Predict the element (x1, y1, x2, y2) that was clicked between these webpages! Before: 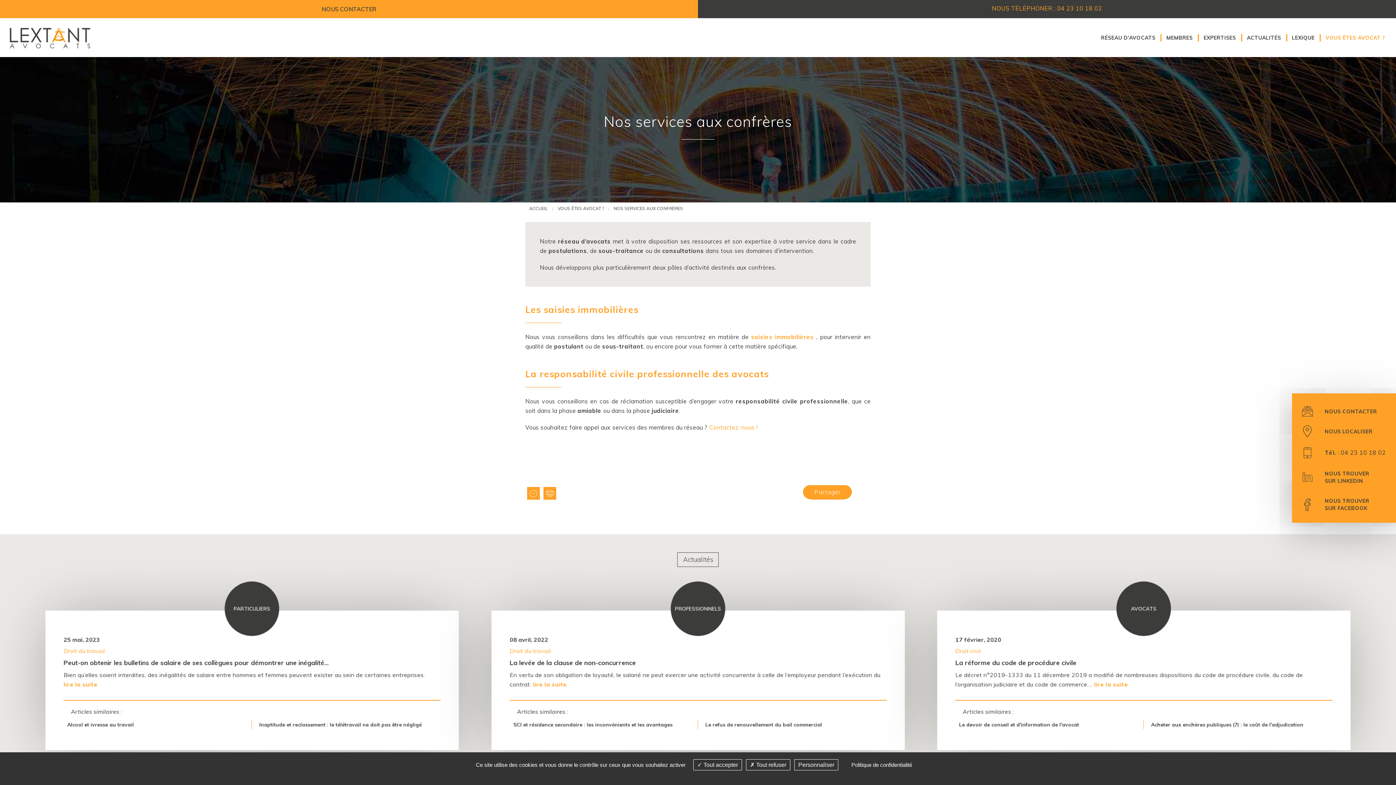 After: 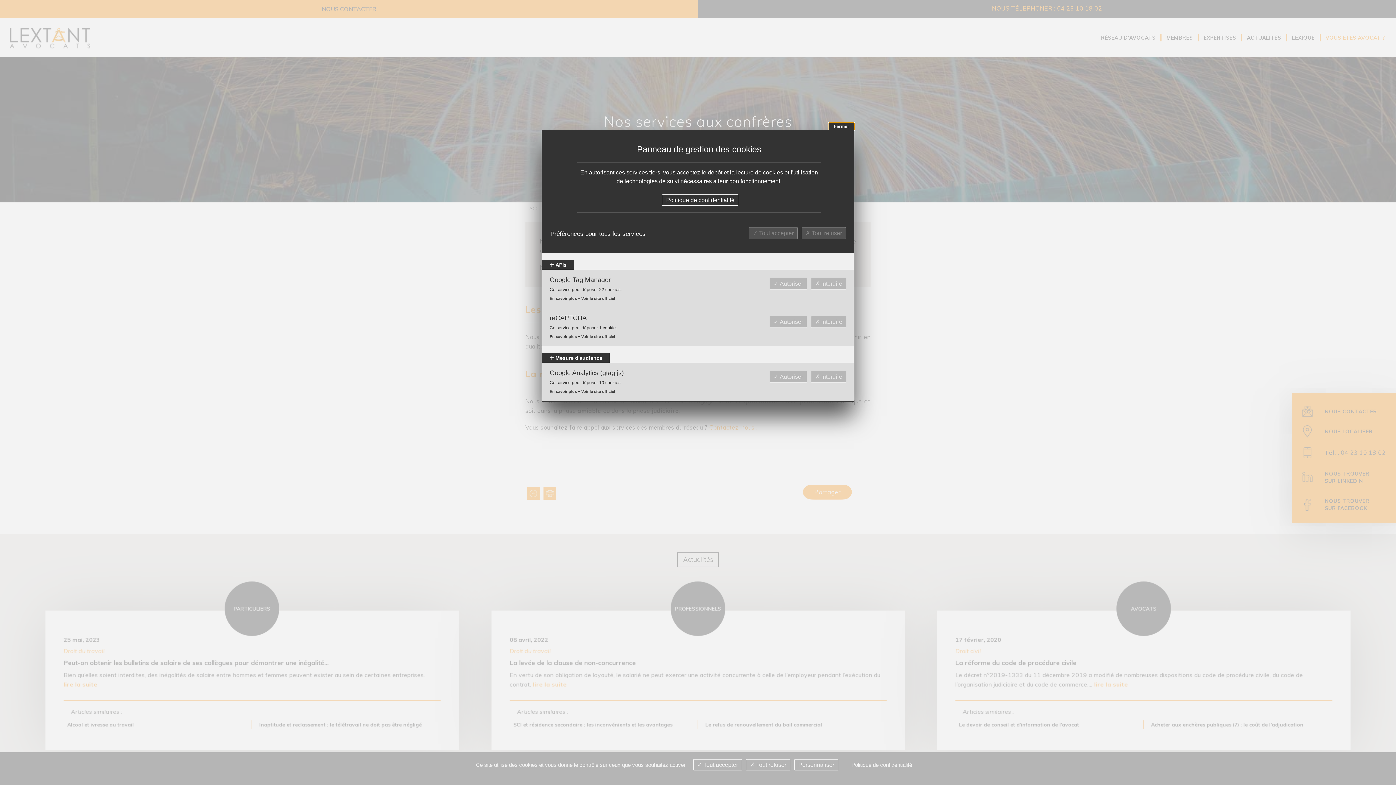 Action: label: Personnaliser bbox: (794, 759, 838, 770)